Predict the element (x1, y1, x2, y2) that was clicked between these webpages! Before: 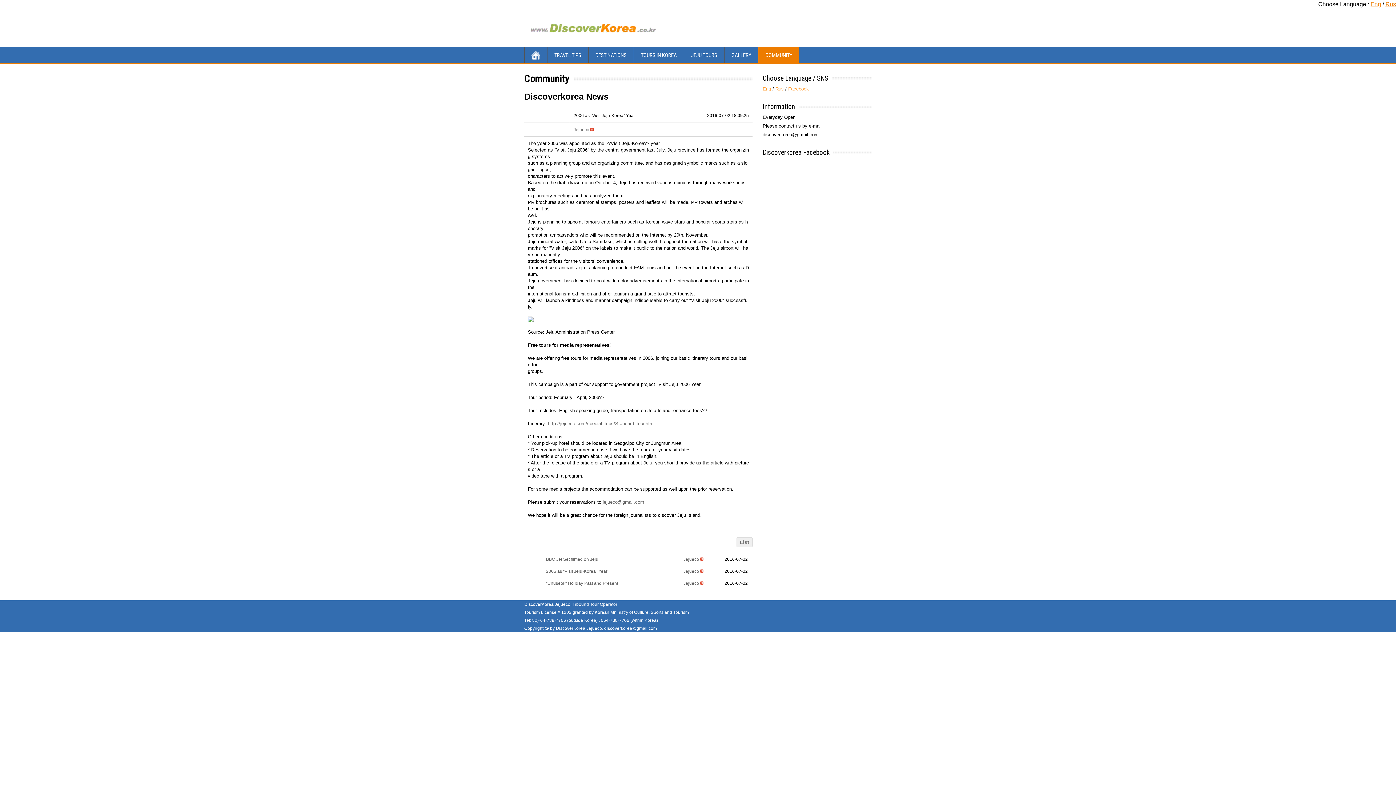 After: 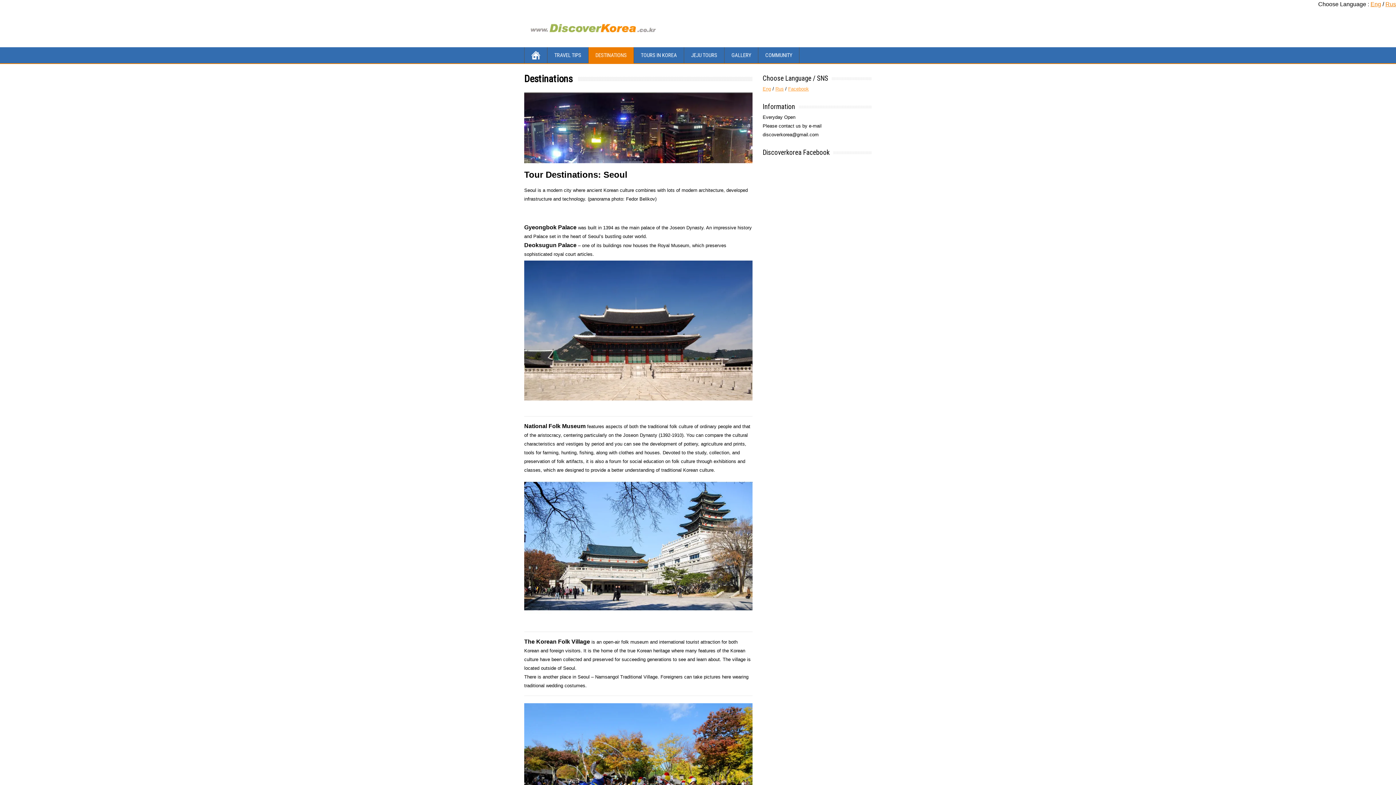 Action: label: DESTINATIONS bbox: (588, 47, 634, 63)